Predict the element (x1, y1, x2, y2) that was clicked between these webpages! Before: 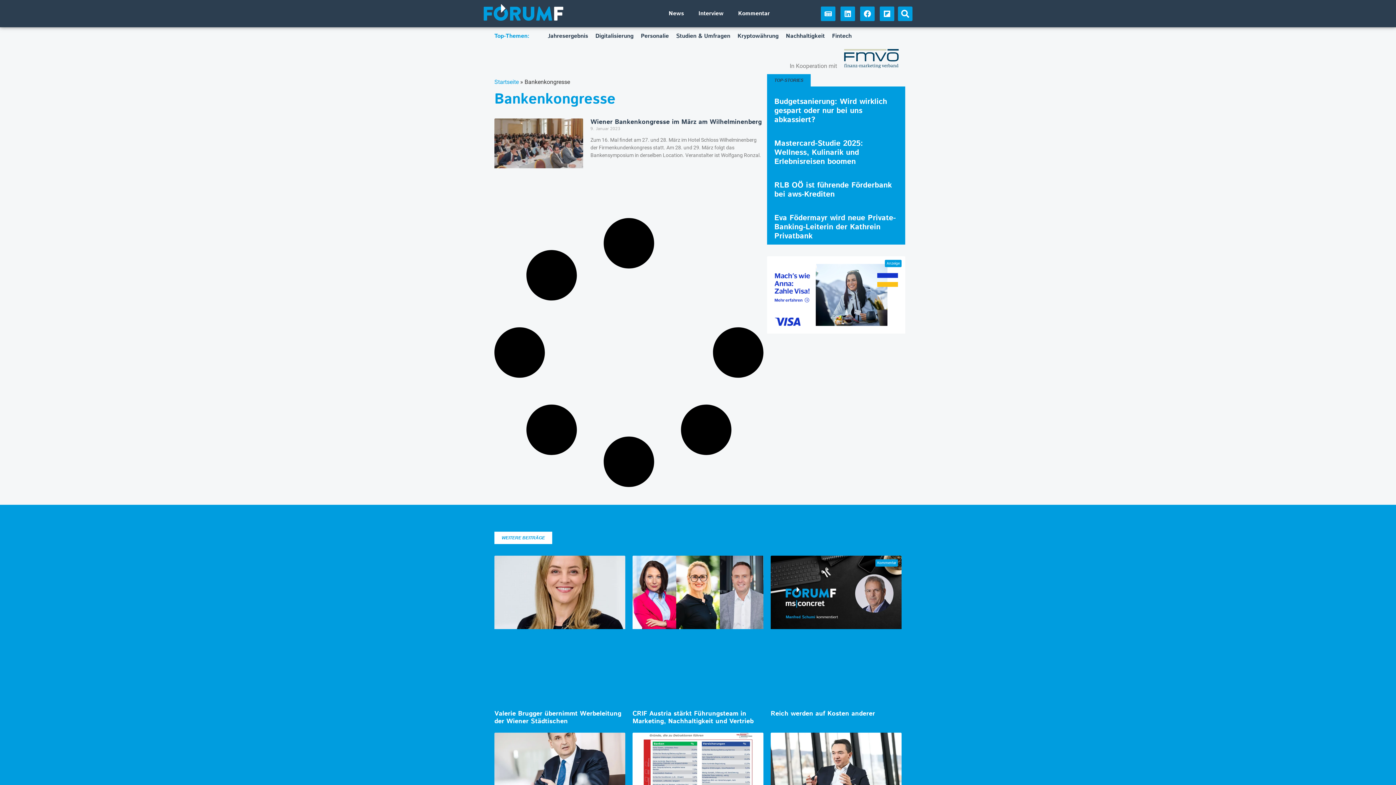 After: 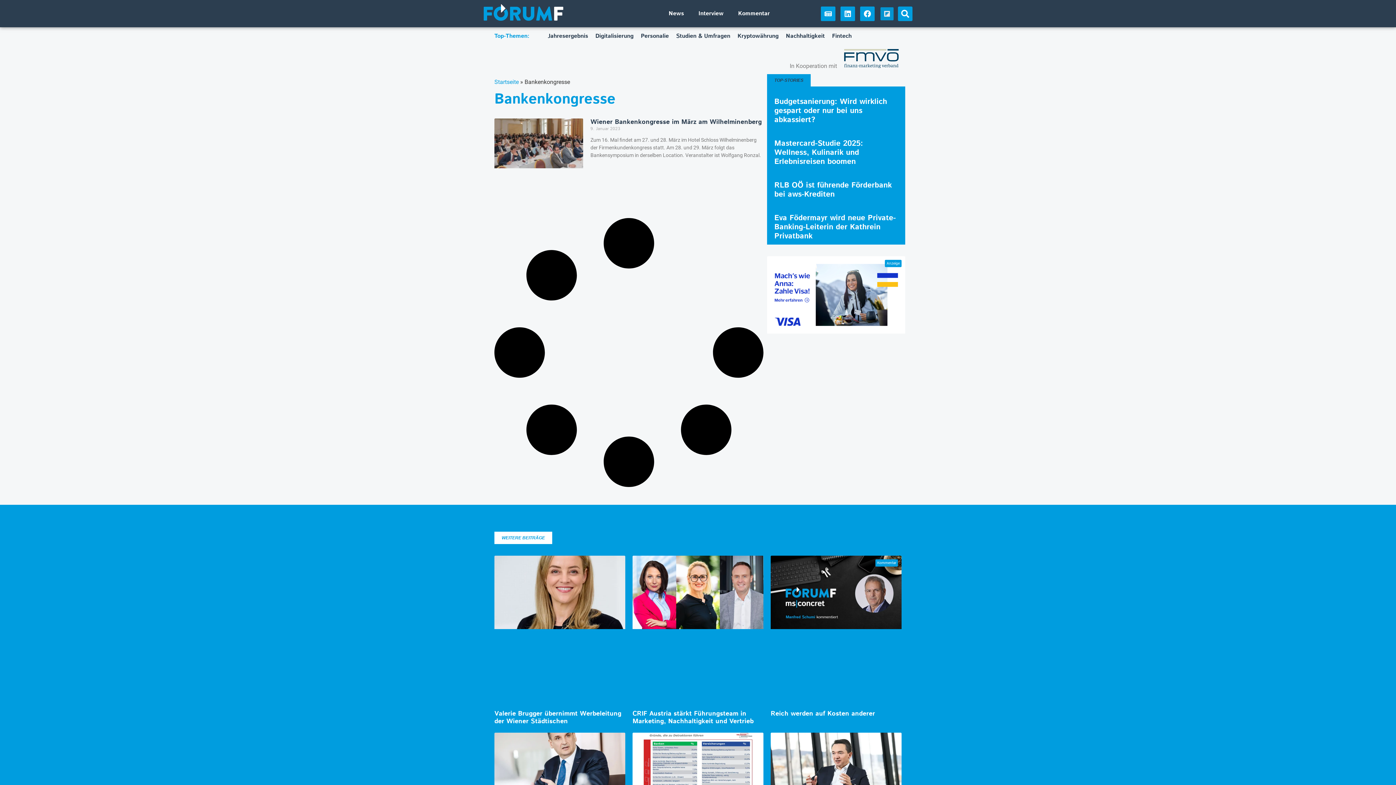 Action: bbox: (879, 6, 894, 20) label: Flipboard